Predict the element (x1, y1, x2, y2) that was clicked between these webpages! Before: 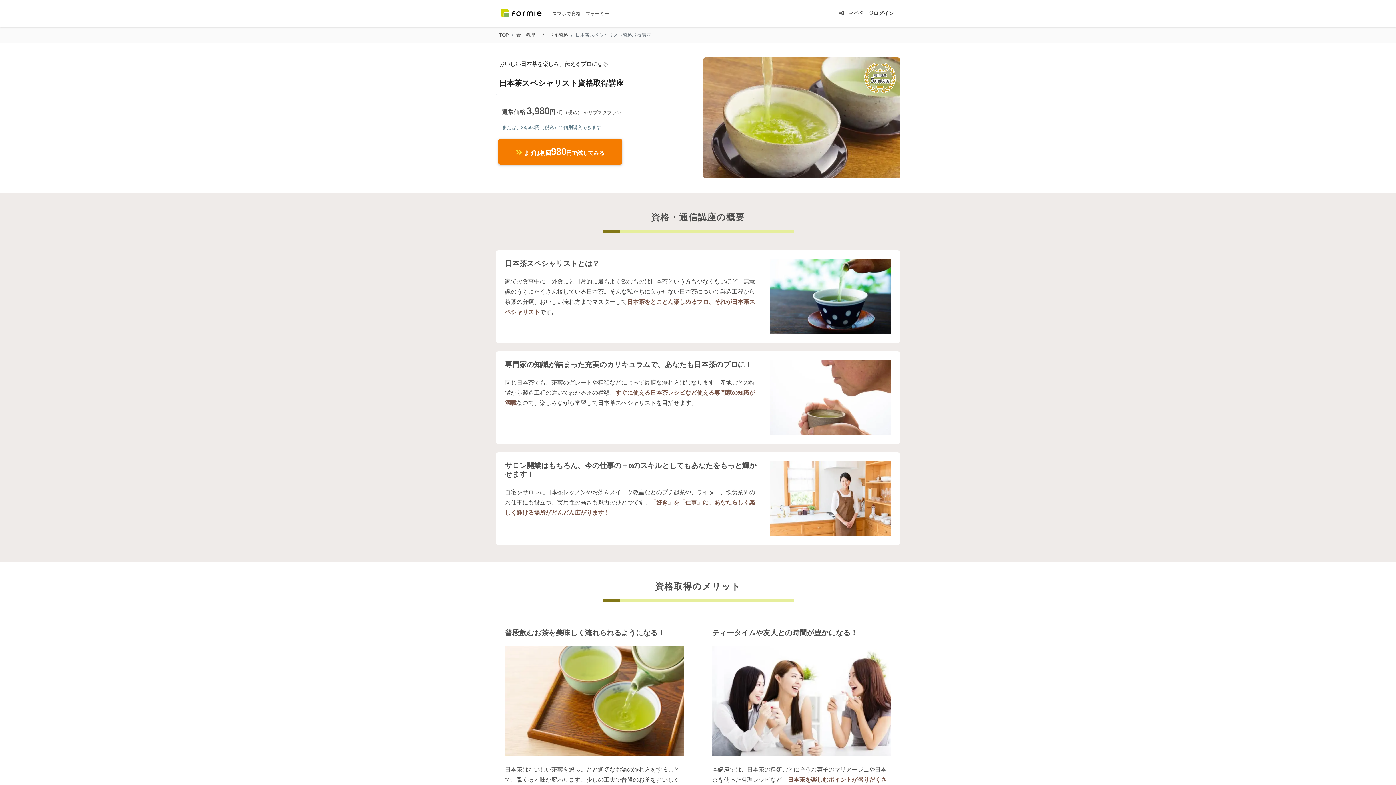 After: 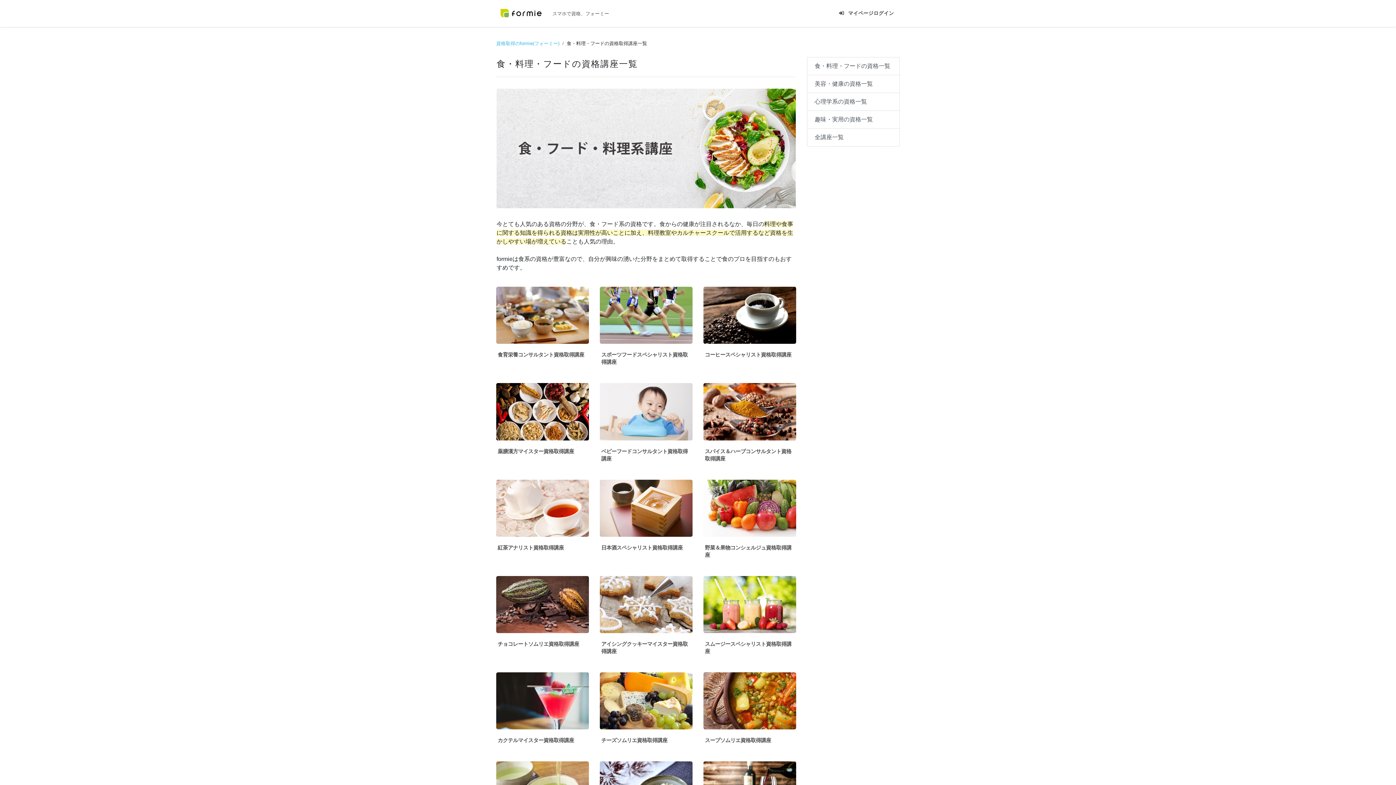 Action: bbox: (516, 32, 568, 37) label: 食・料理・フード系資格